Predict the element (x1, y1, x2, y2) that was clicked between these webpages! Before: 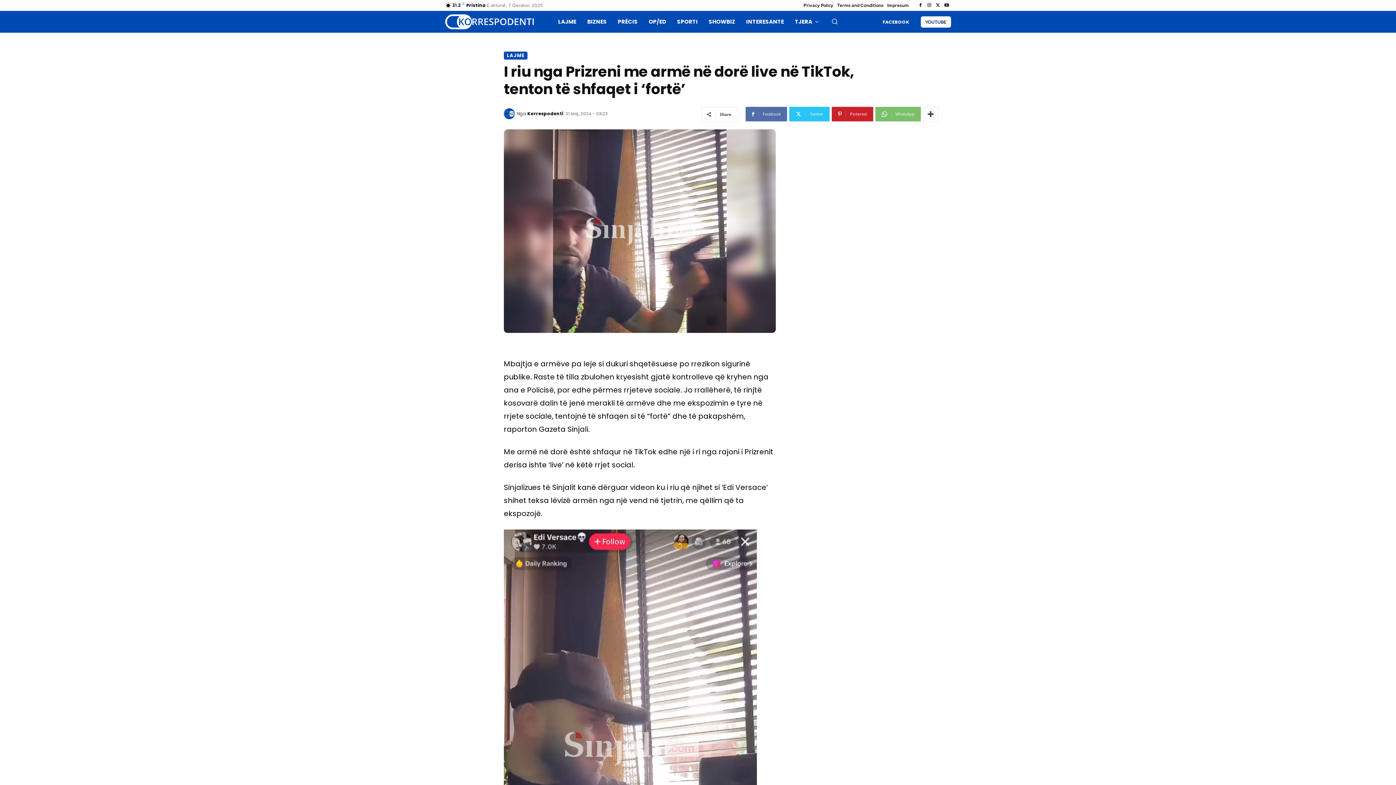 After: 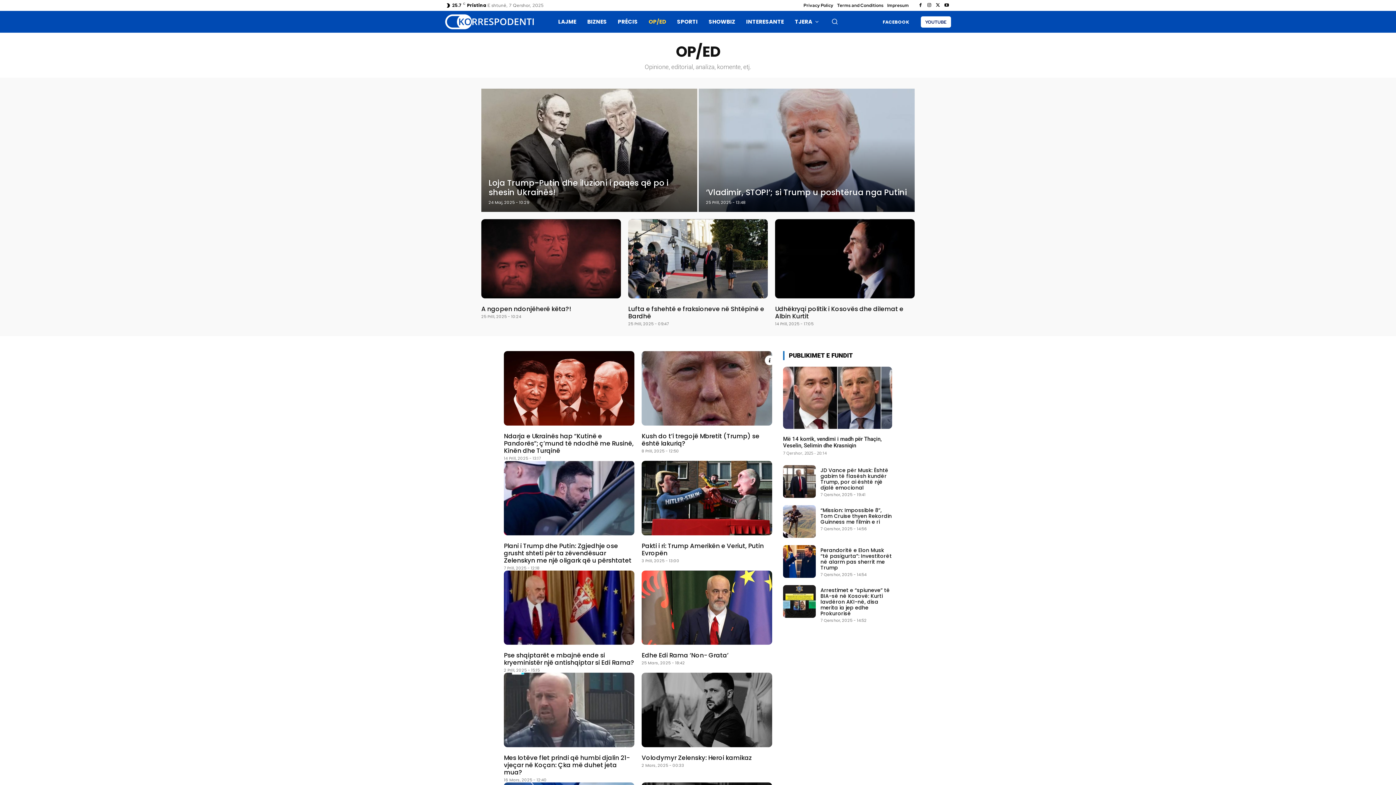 Action: label: OP/ED bbox: (643, 10, 671, 32)